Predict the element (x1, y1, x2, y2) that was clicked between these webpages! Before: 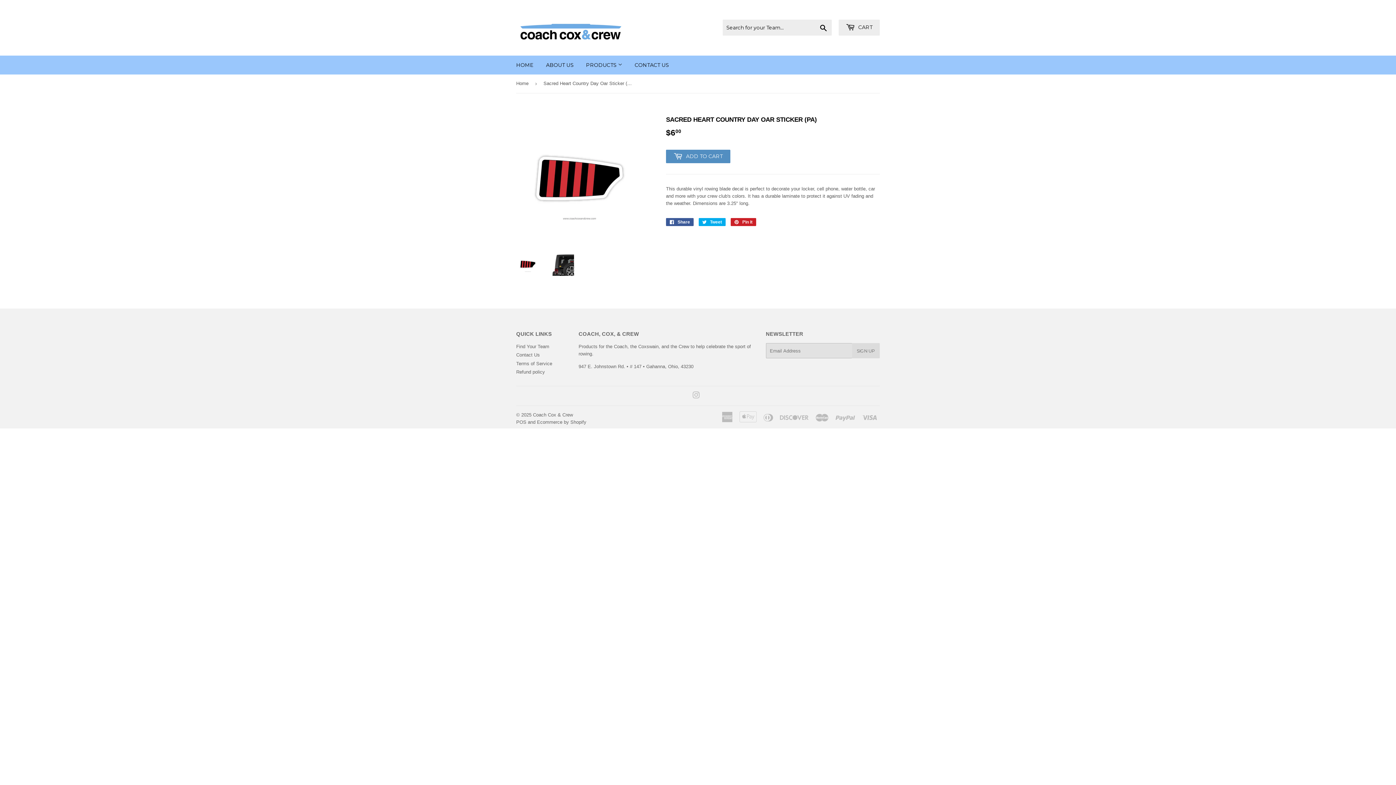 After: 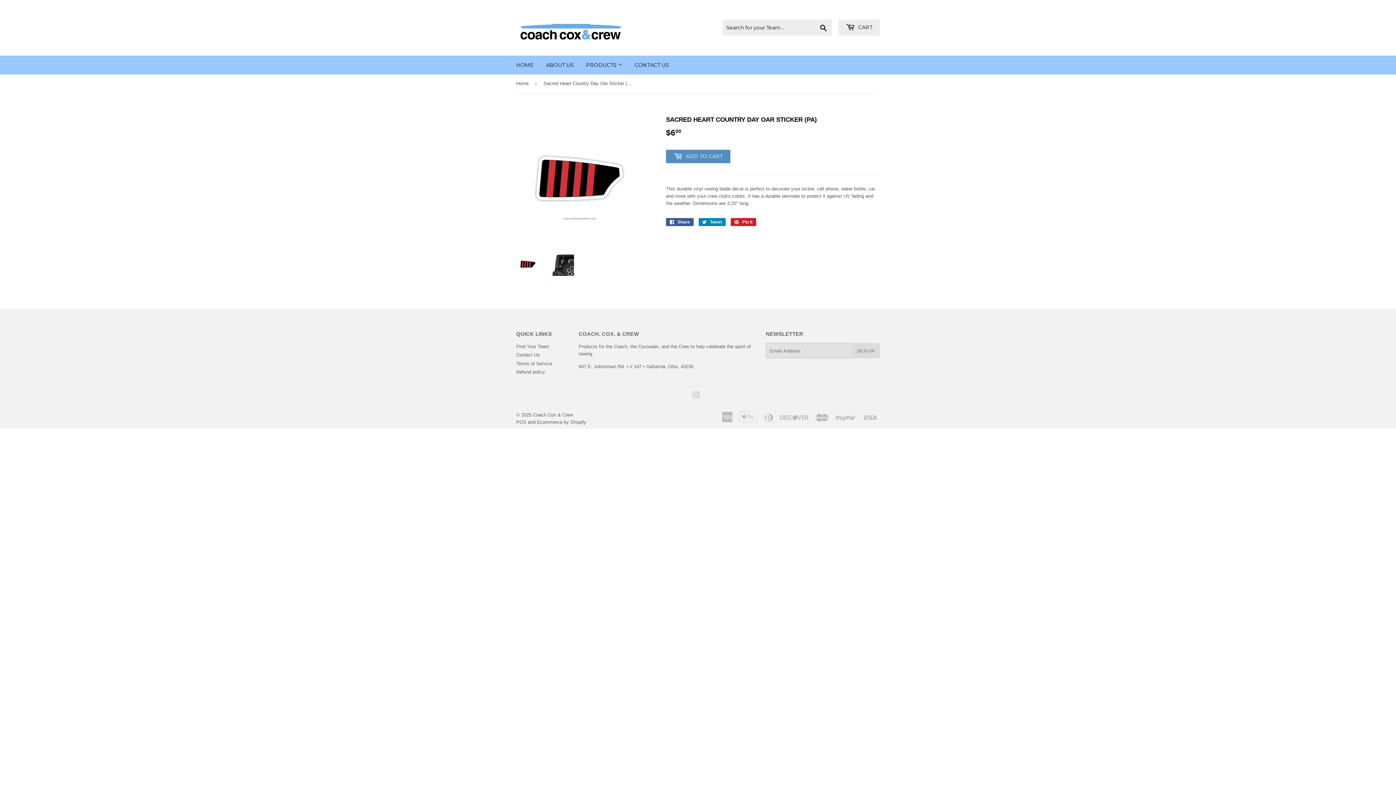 Action: label:  Tweet
Tweet on Twitter bbox: (698, 218, 725, 226)